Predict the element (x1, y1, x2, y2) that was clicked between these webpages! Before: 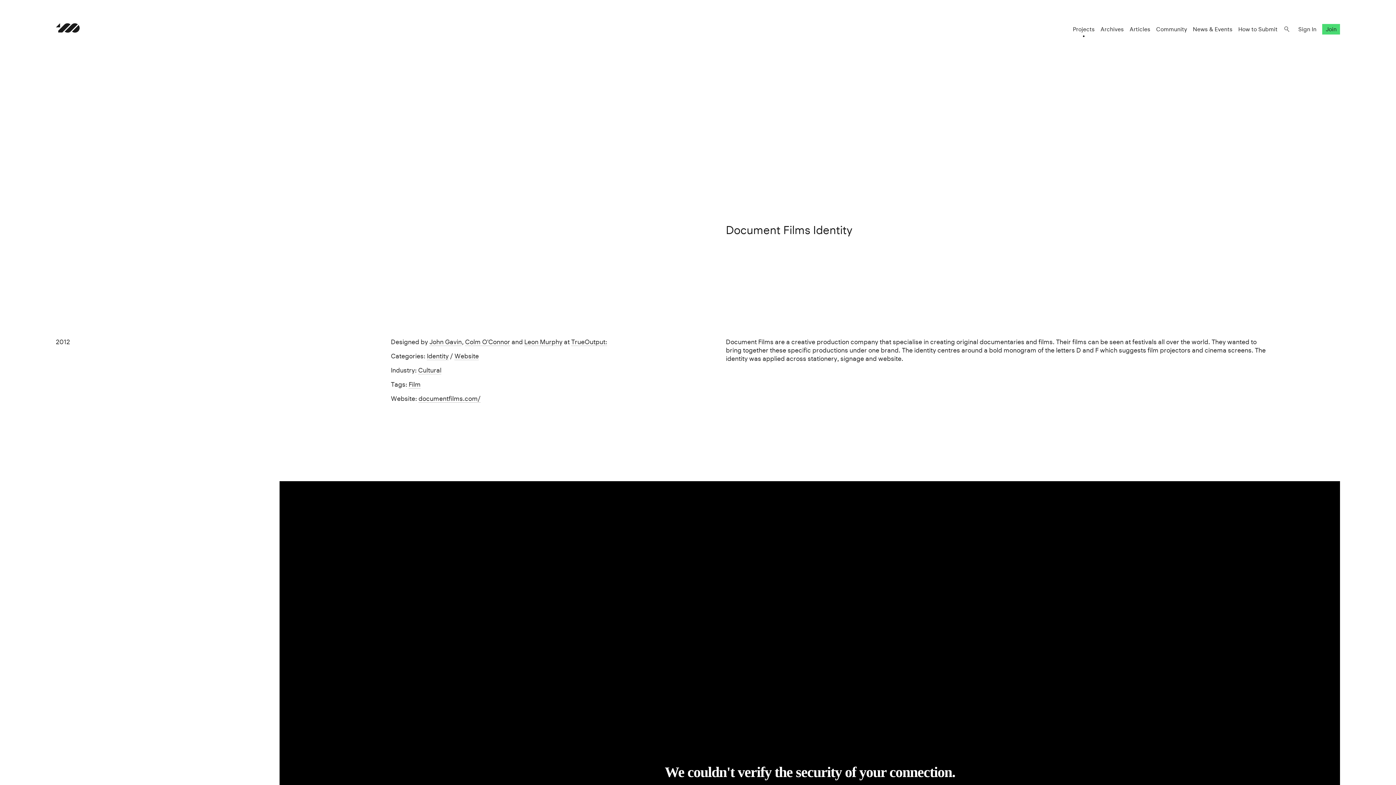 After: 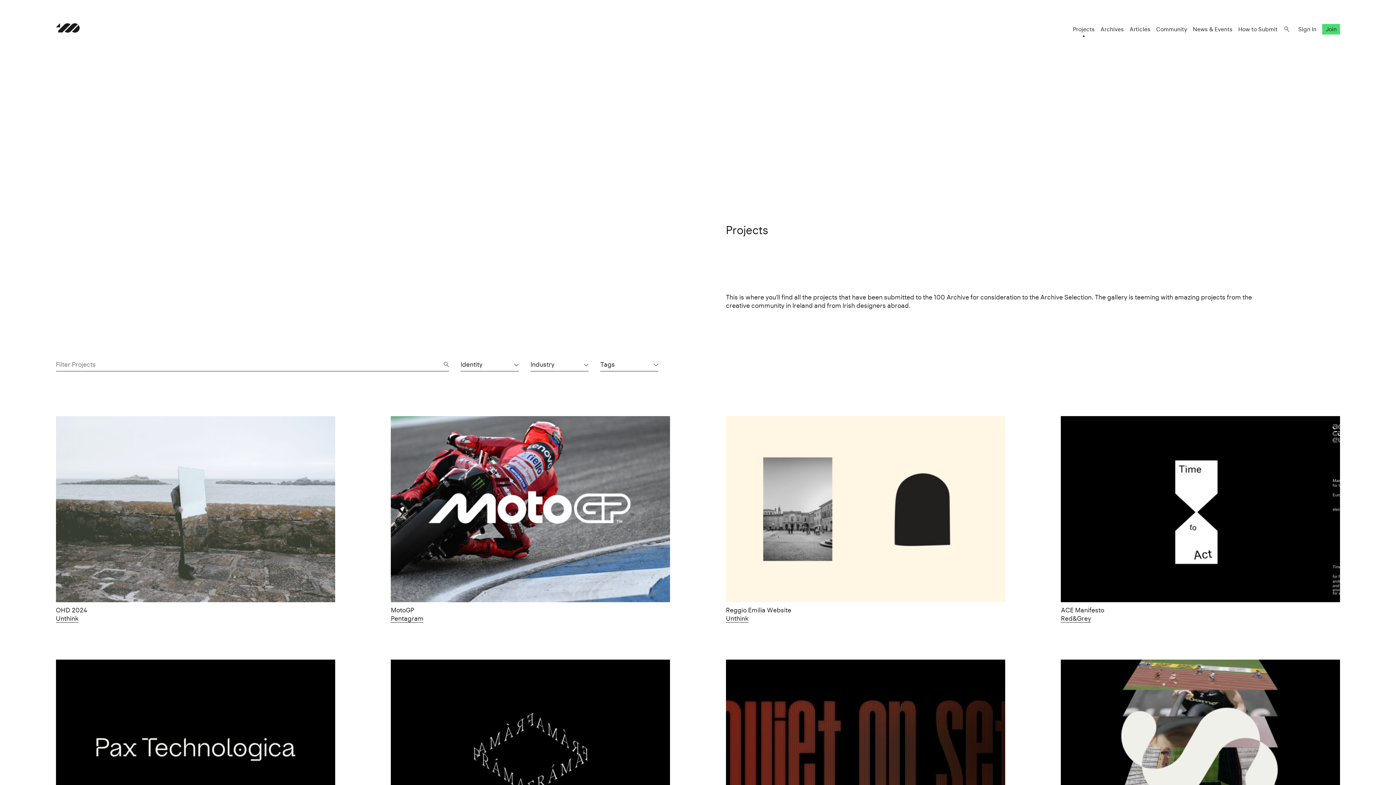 Action: label: Identity bbox: (426, 352, 448, 360)